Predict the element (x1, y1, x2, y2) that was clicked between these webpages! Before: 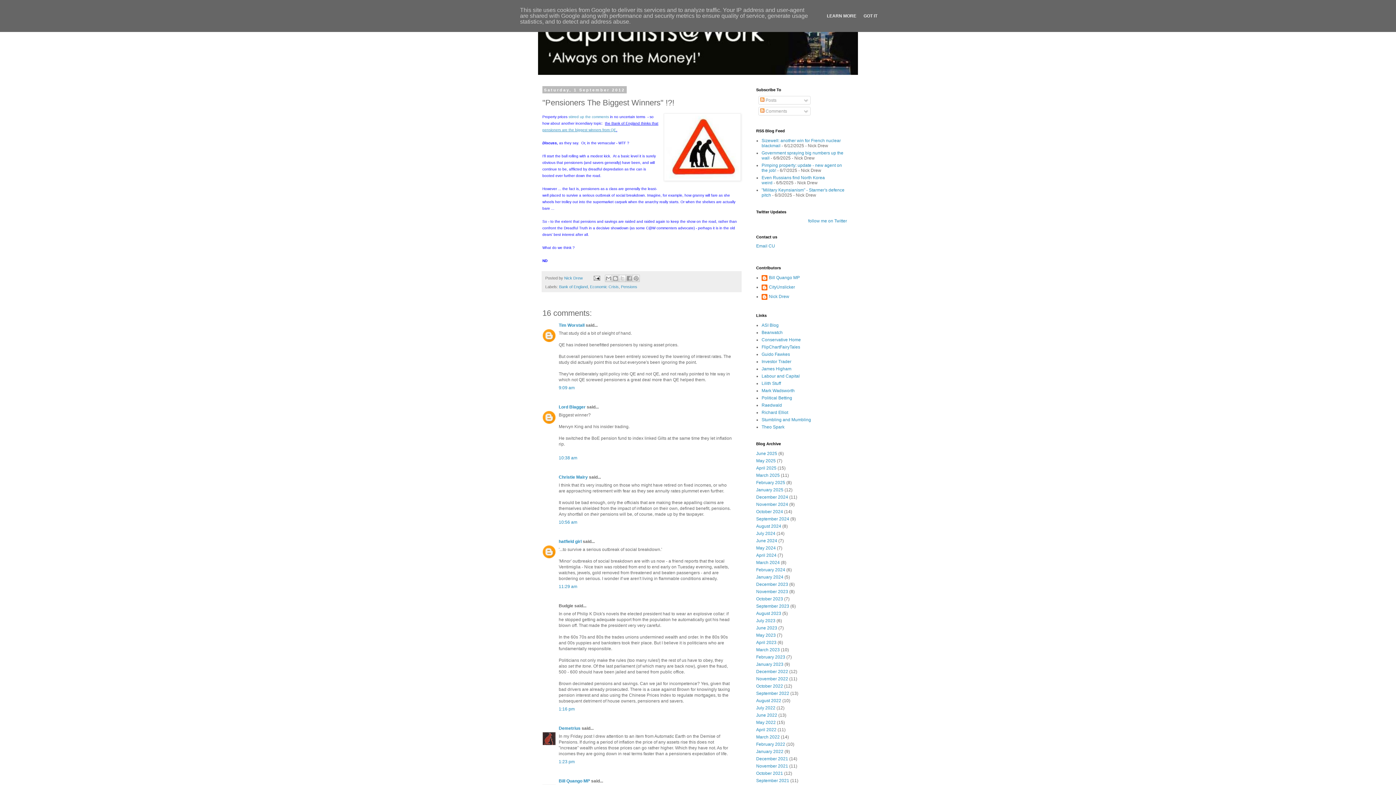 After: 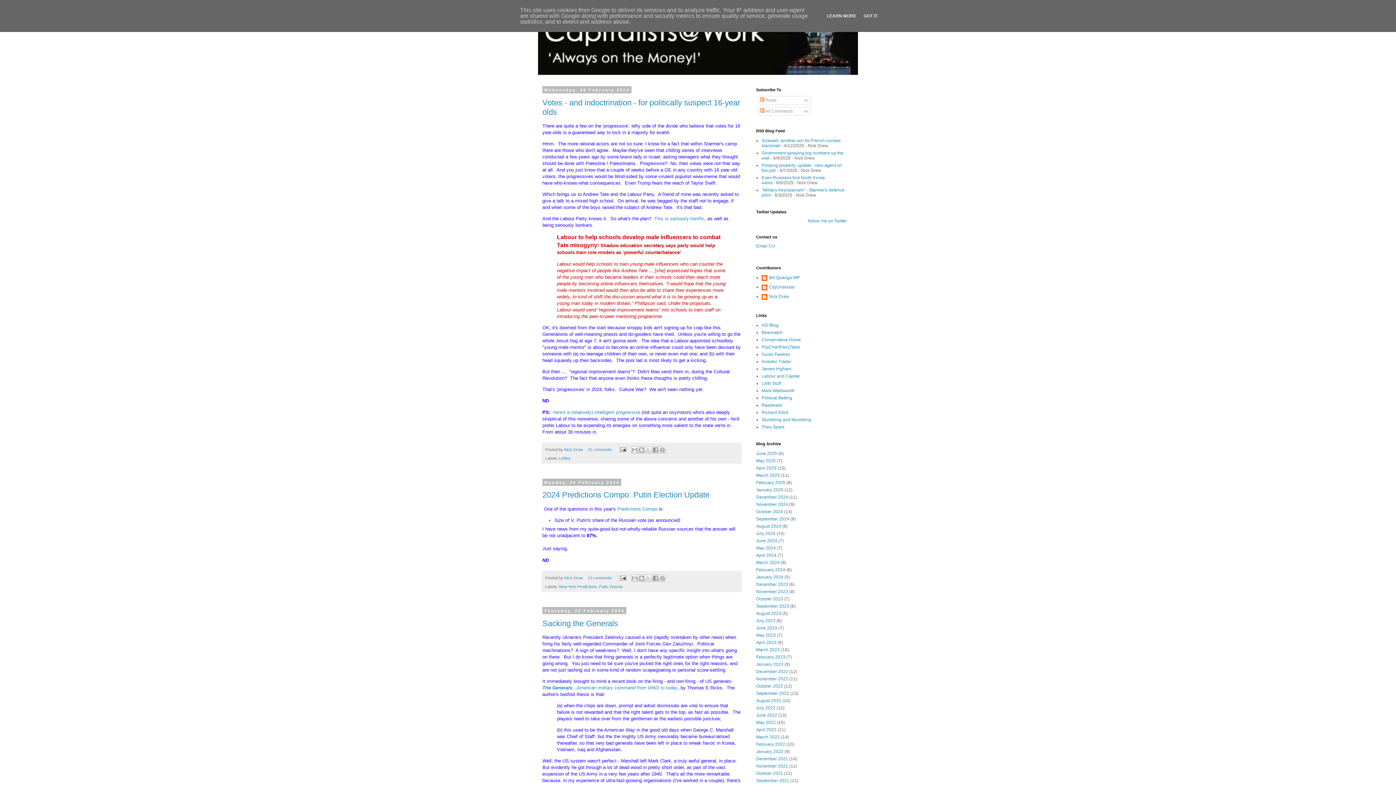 Action: bbox: (756, 567, 785, 572) label: February 2024